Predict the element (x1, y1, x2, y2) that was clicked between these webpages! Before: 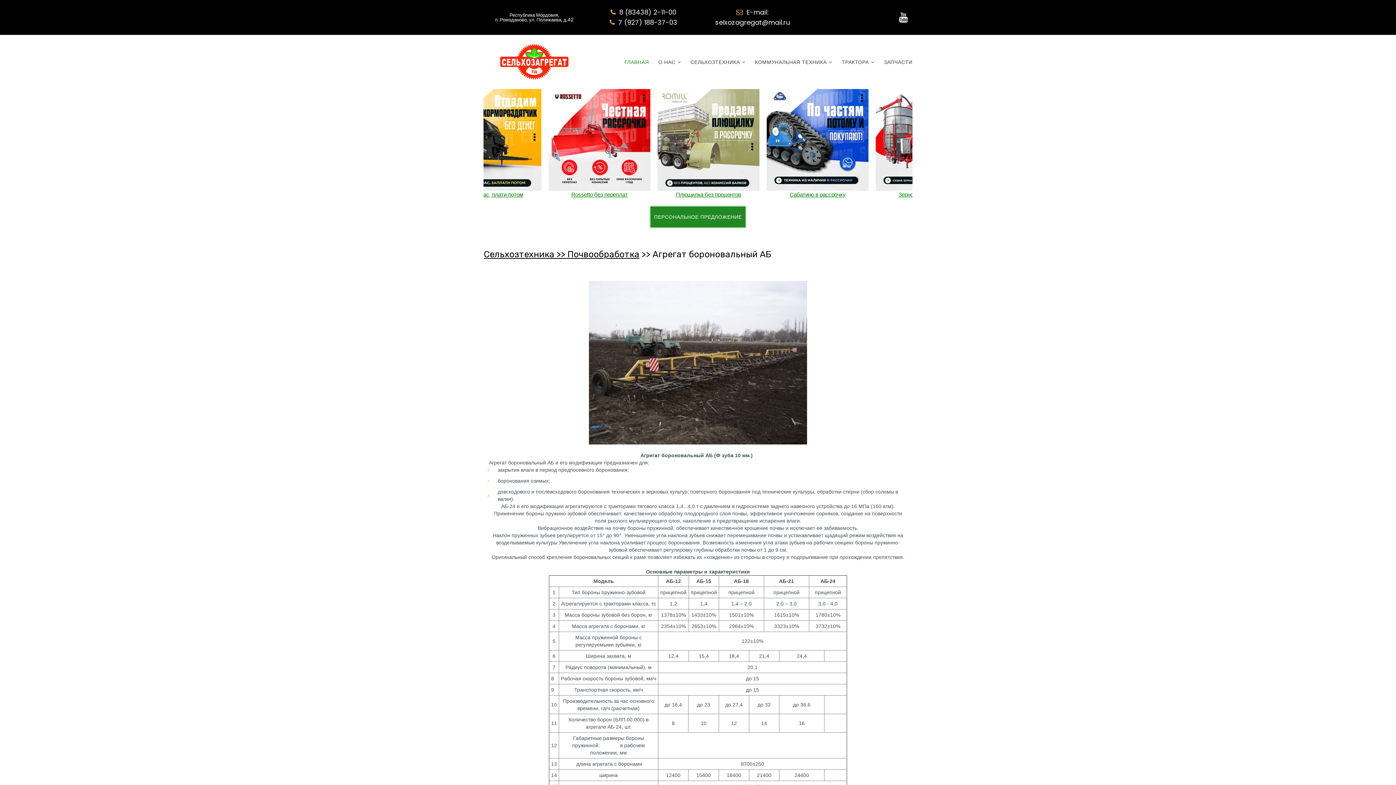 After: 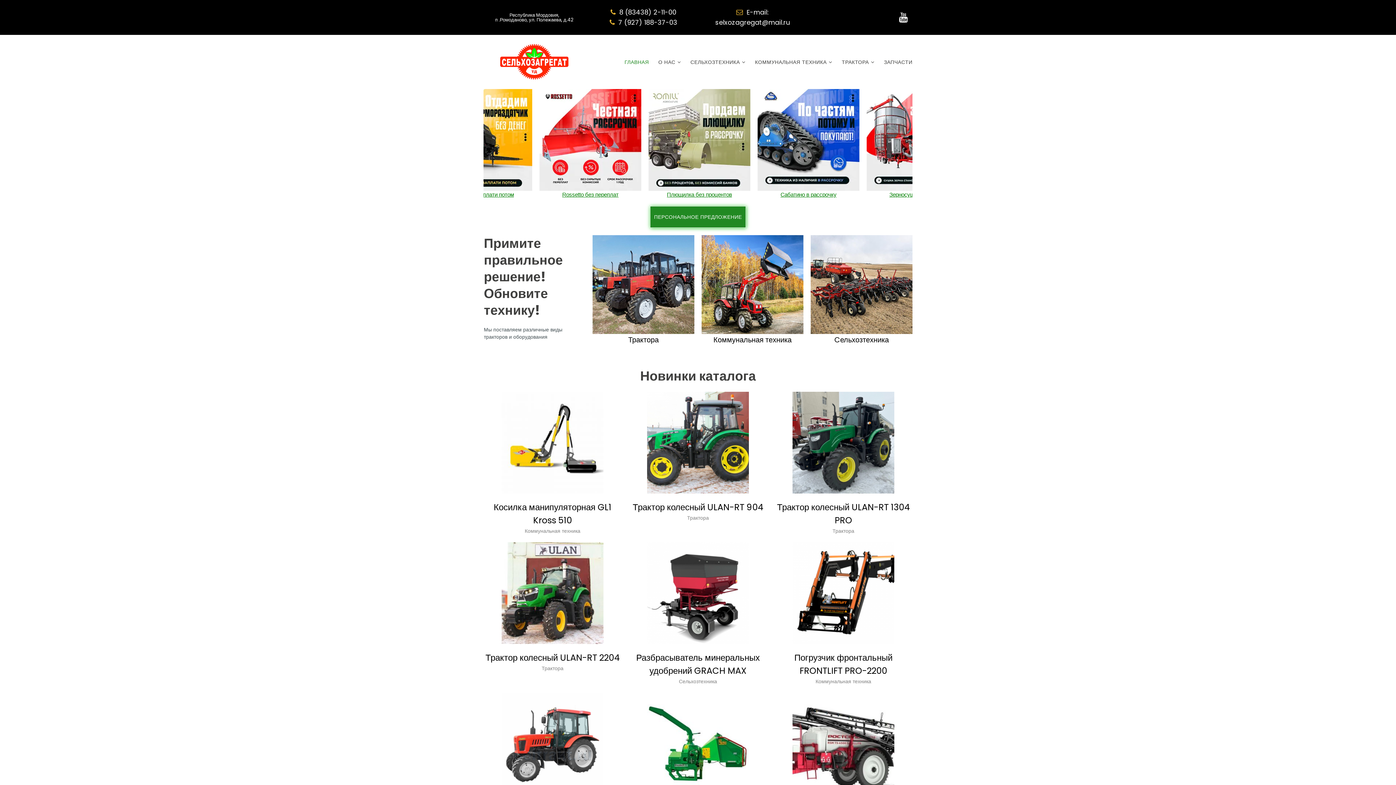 Action: label: ГЛАВНАЯ bbox: (624, 59, 649, 65)